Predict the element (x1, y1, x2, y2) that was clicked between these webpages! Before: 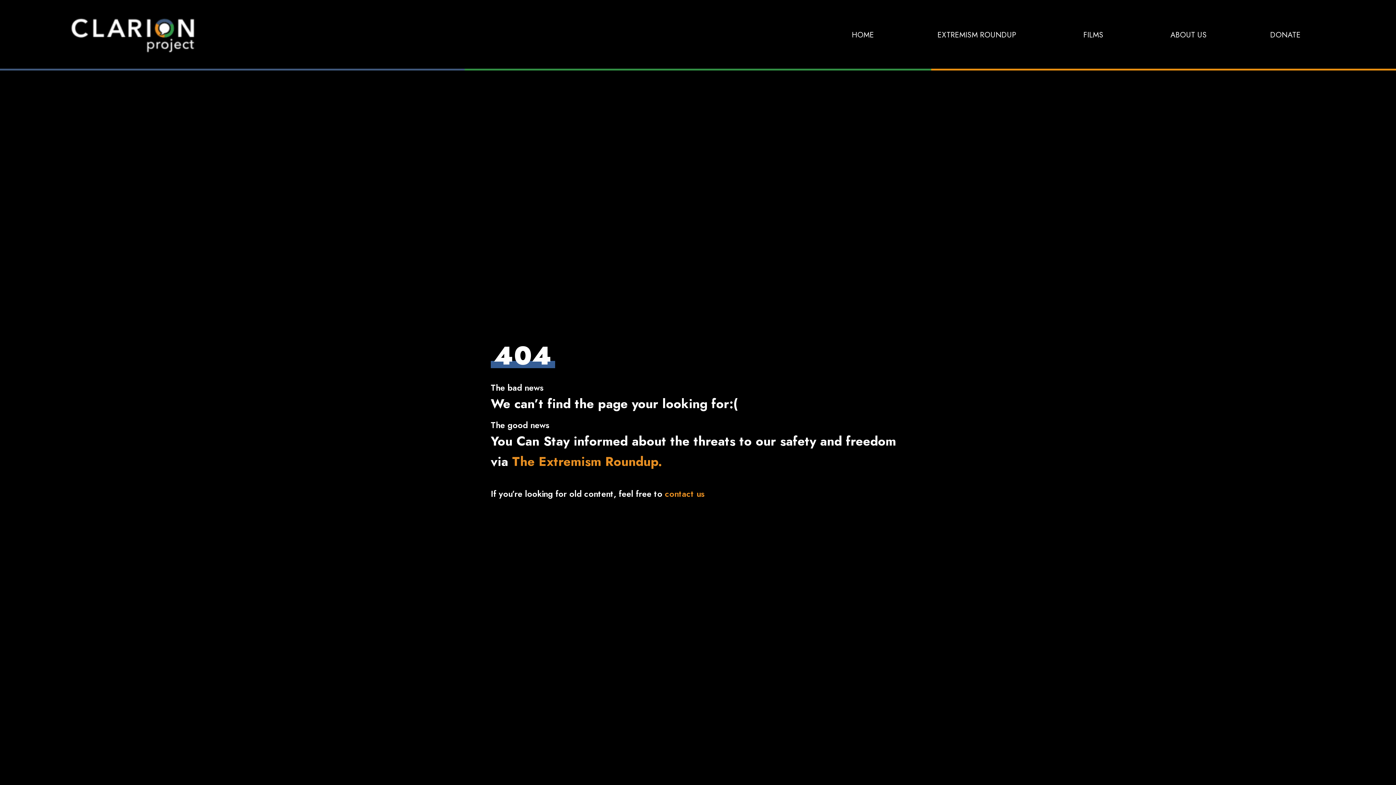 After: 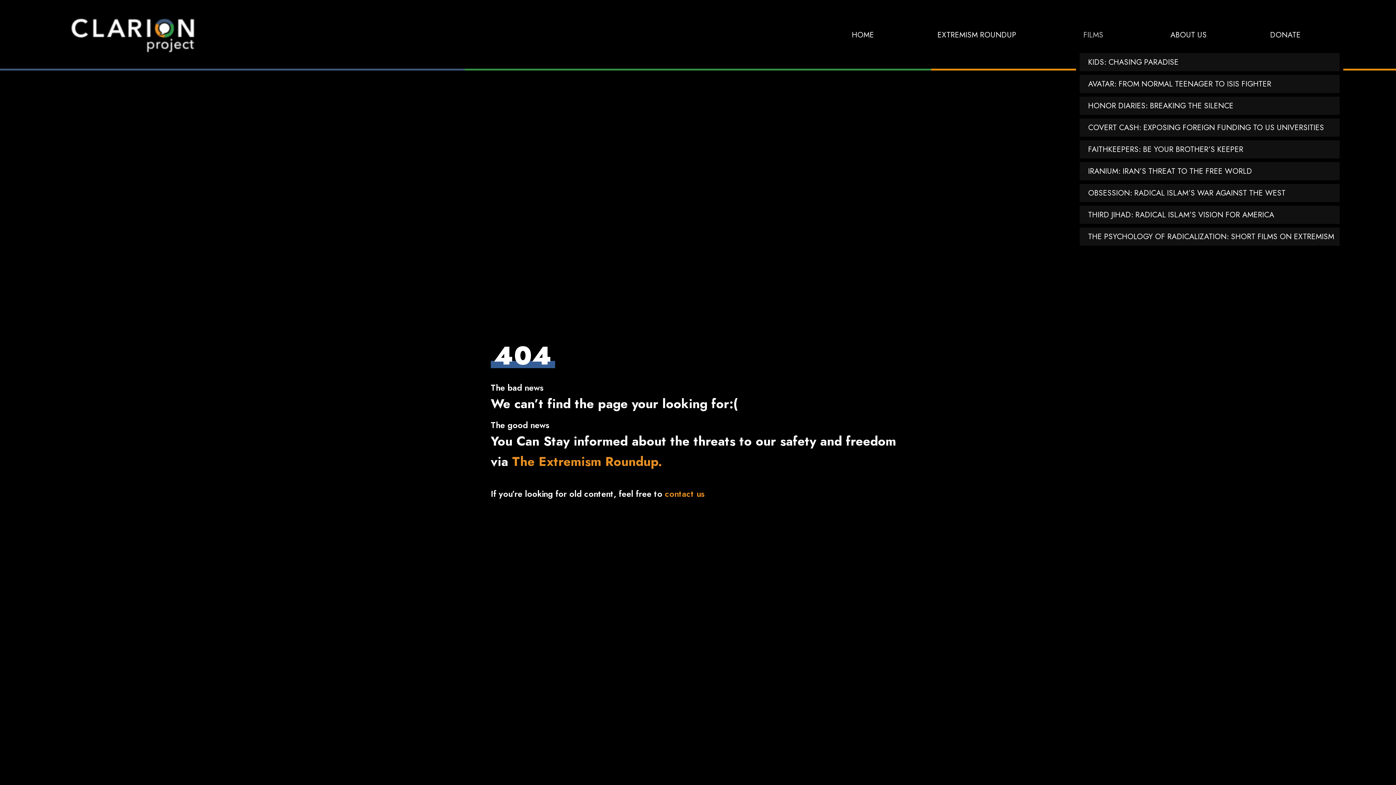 Action: label: FILMS bbox: (1083, 24, 1107, 45)